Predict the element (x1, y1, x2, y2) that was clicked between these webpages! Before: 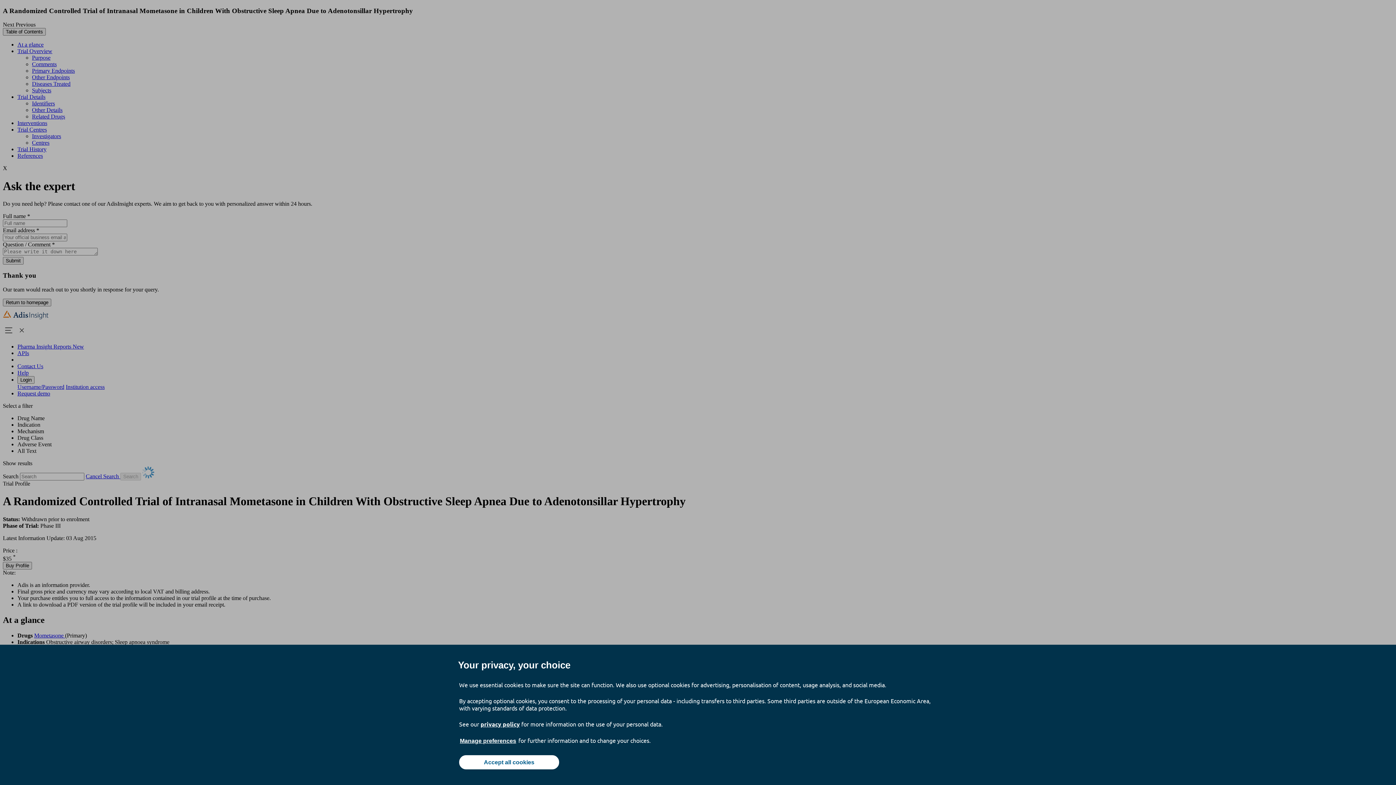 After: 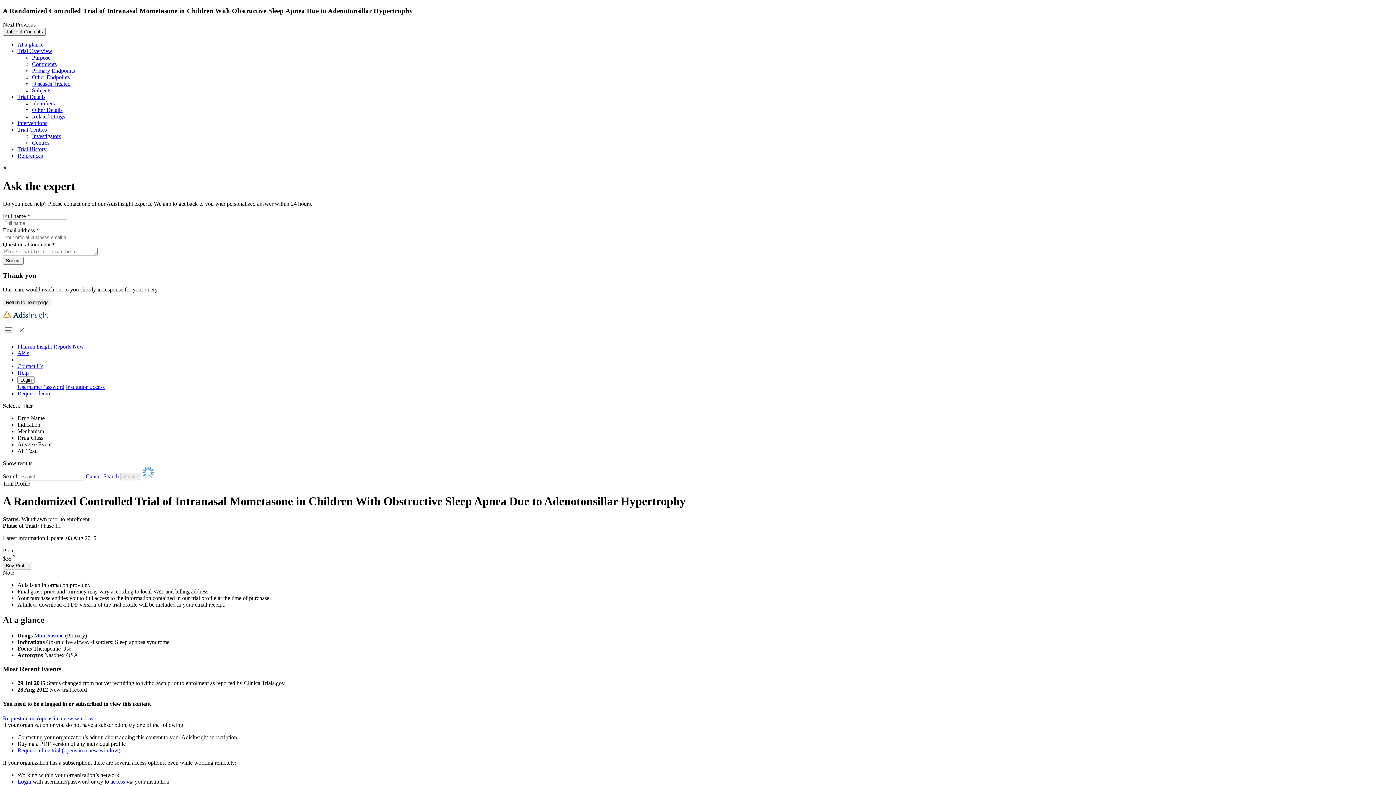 Action: label: Accept all cookies bbox: (459, 755, 559, 769)